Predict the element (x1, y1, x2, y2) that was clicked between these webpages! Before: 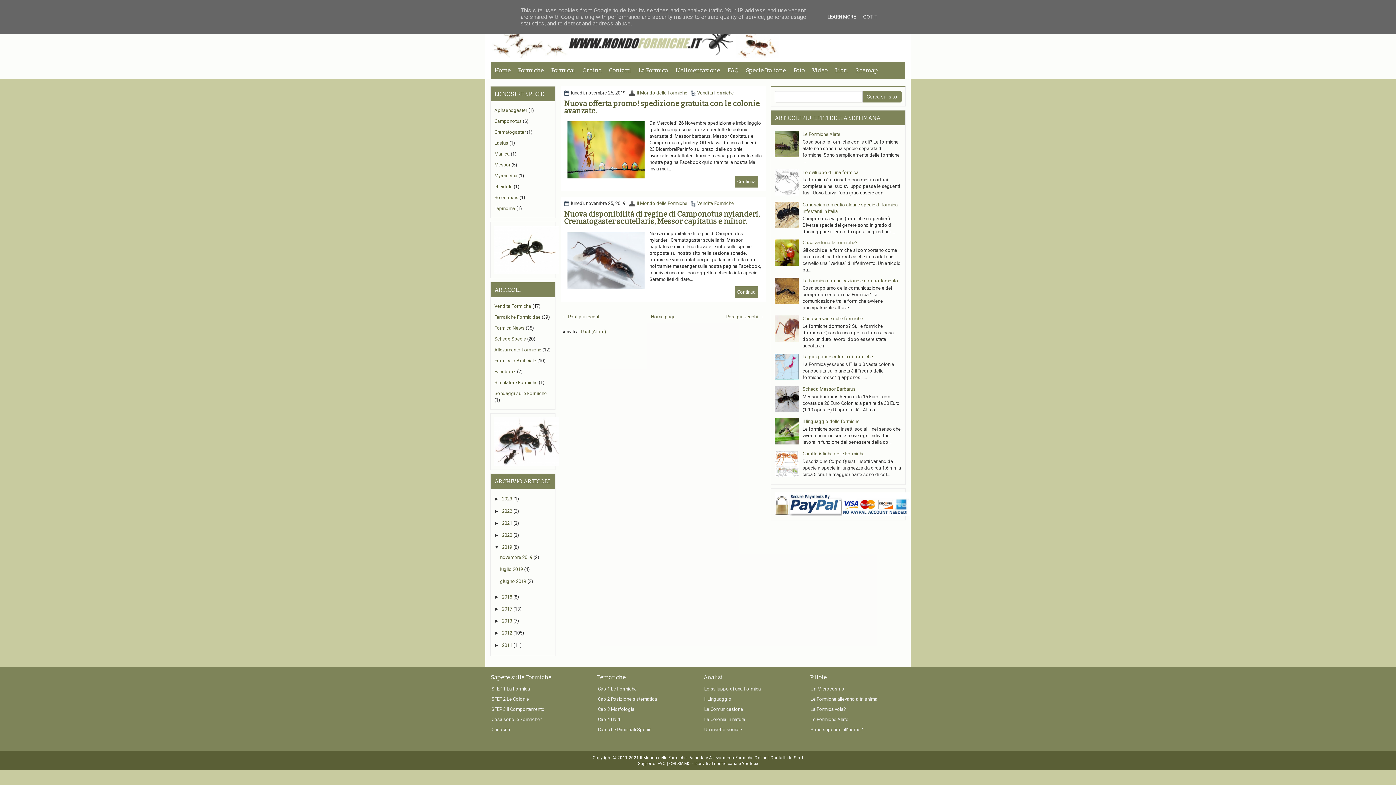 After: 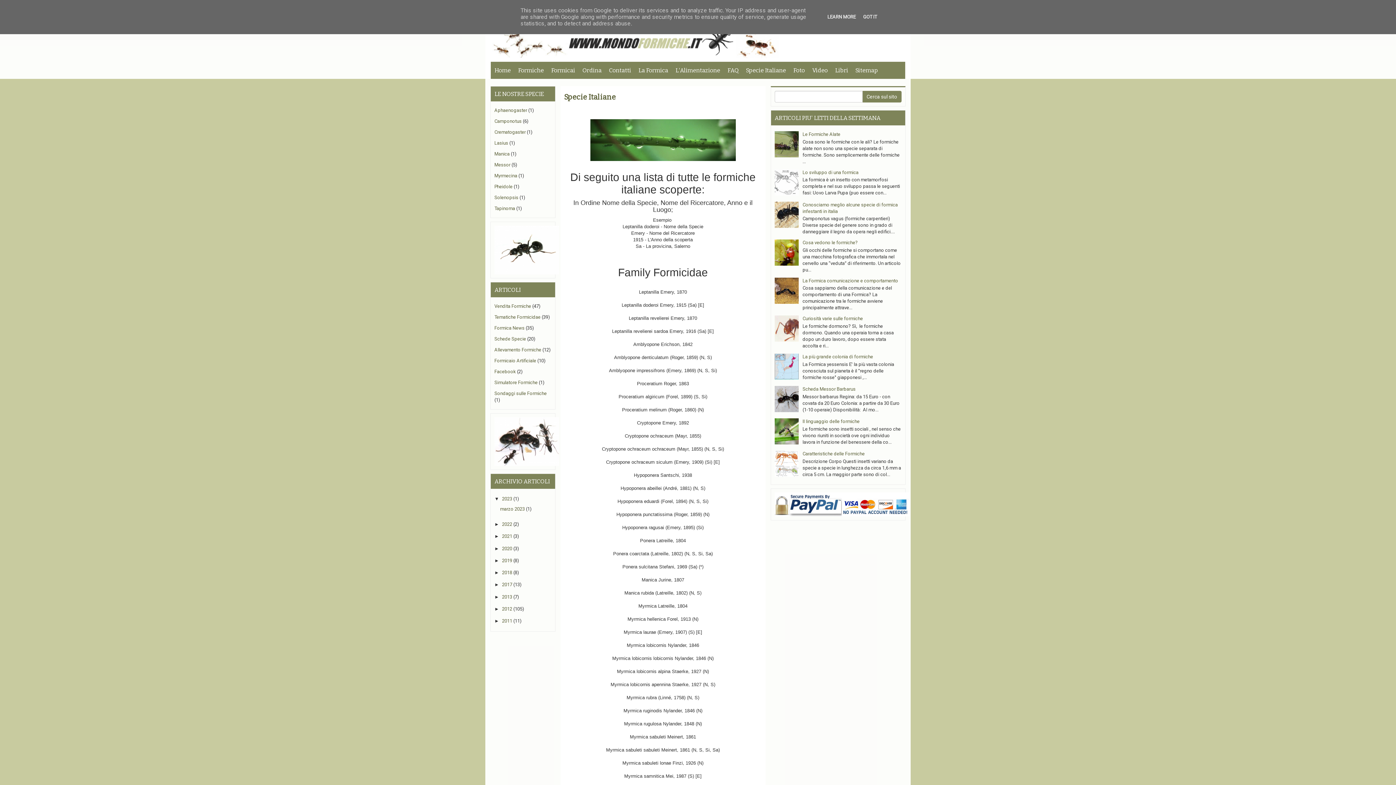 Action: label: Specie Italiane bbox: (742, 61, 789, 78)